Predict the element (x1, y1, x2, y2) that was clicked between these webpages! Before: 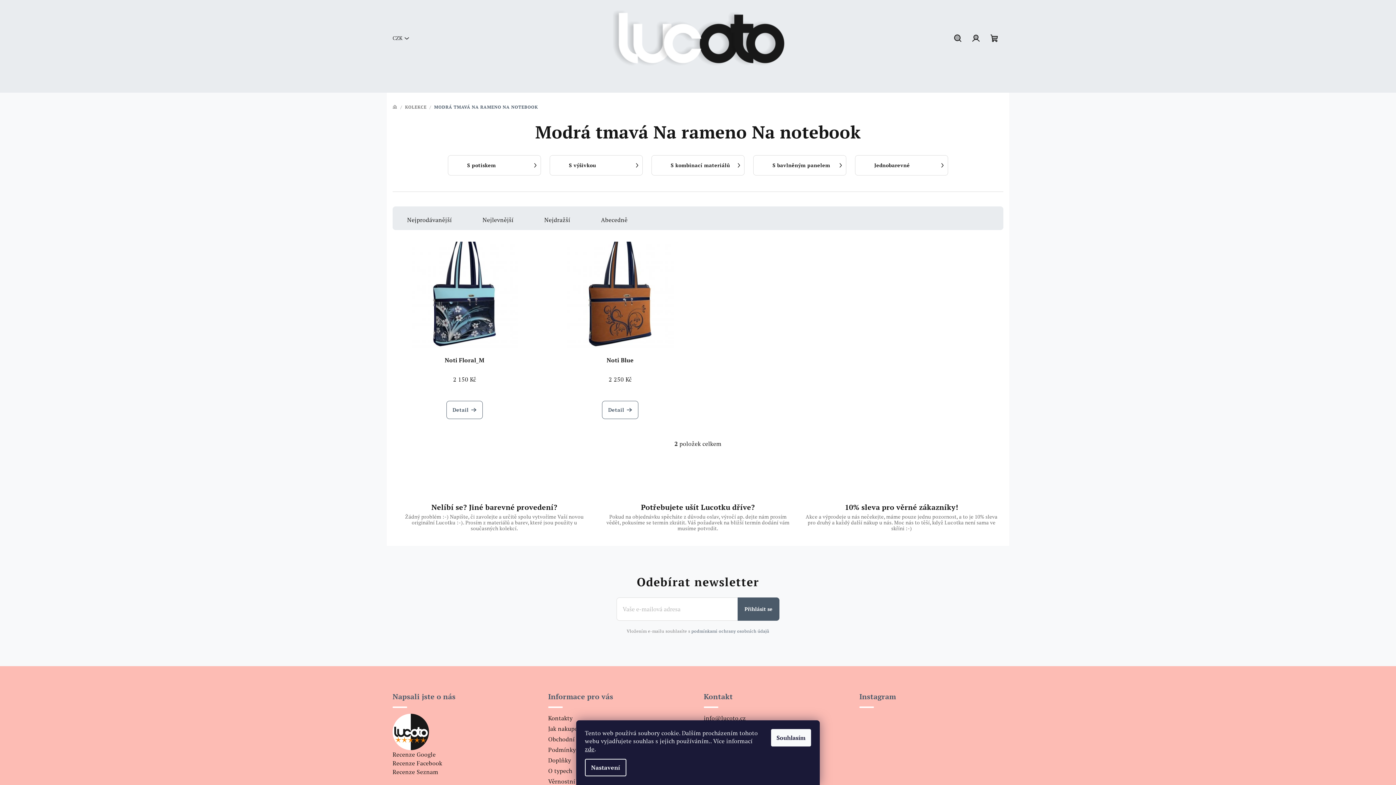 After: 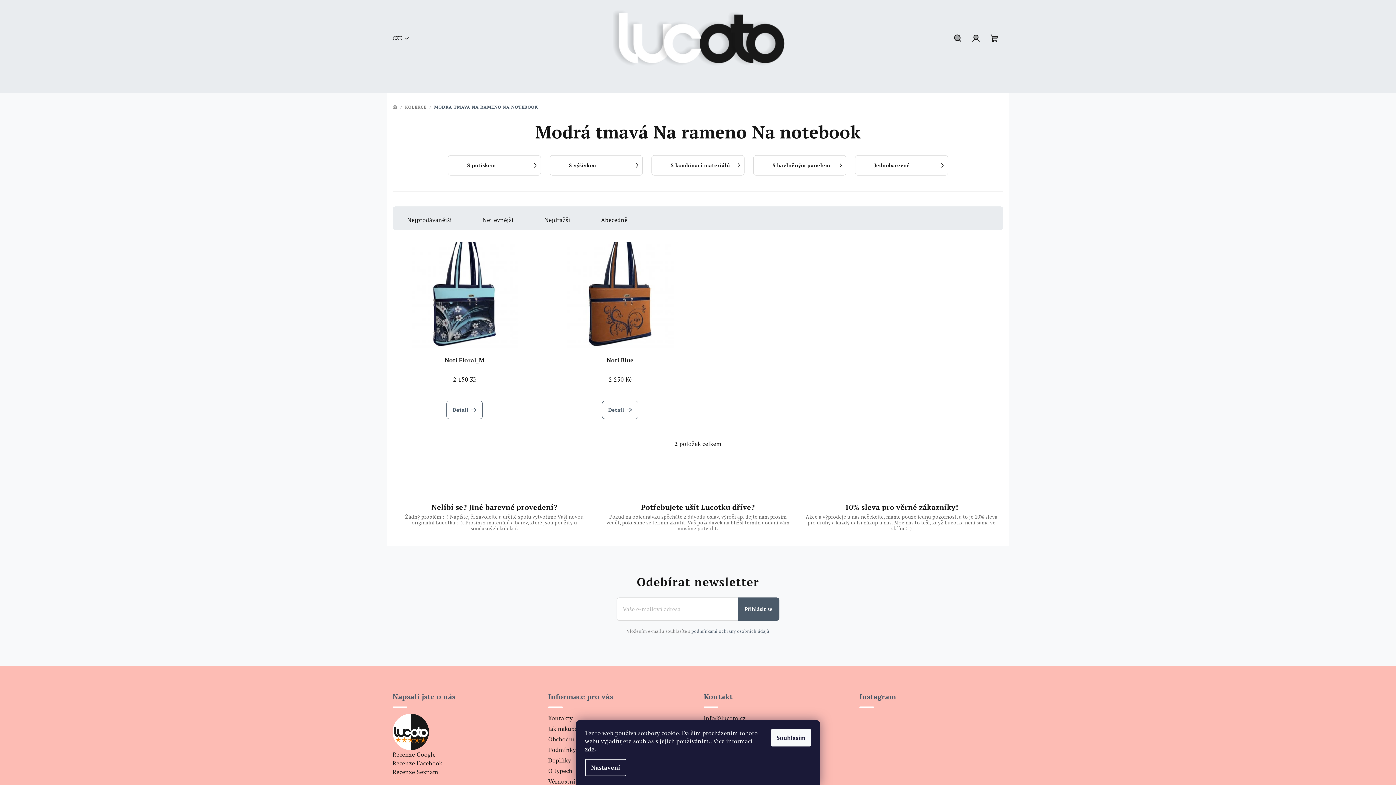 Action: bbox: (859, 714, 896, 750)